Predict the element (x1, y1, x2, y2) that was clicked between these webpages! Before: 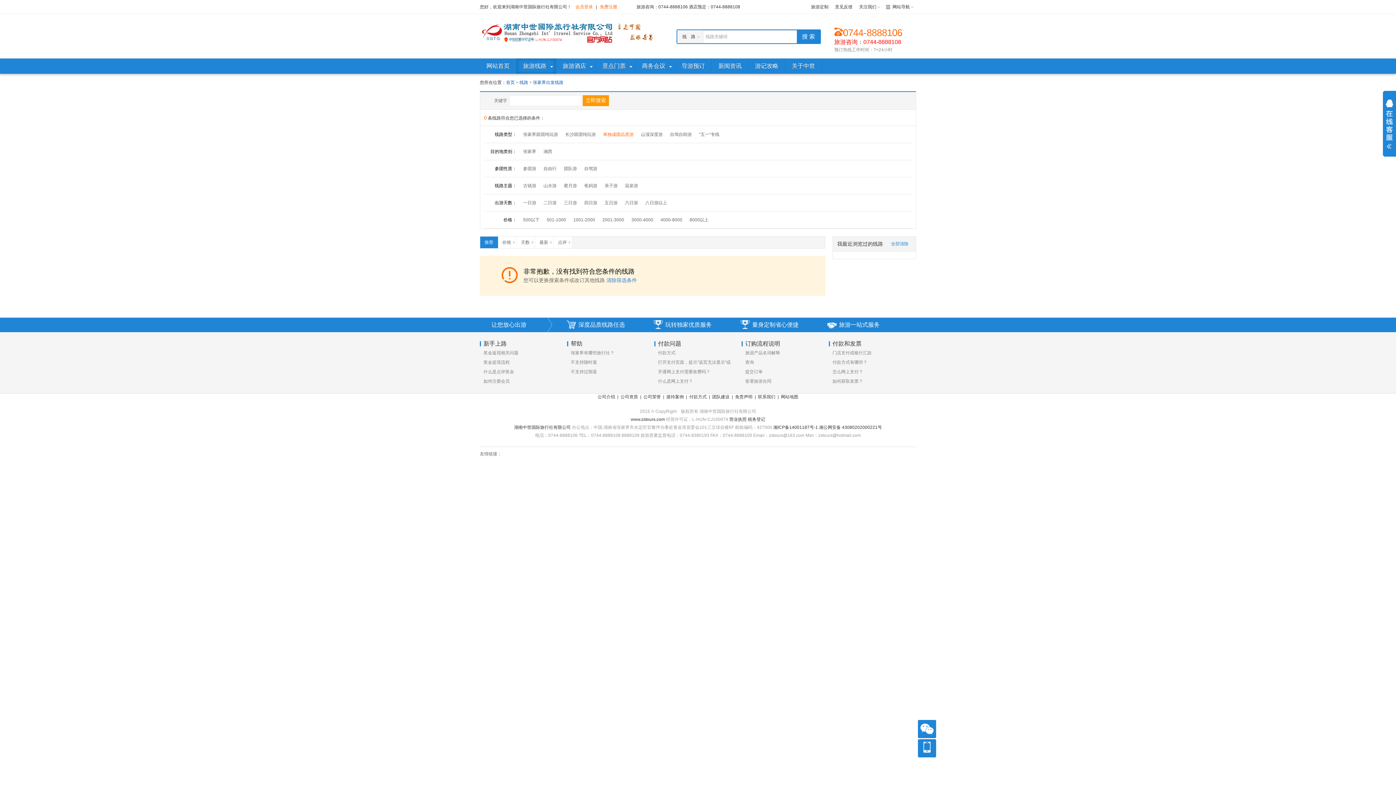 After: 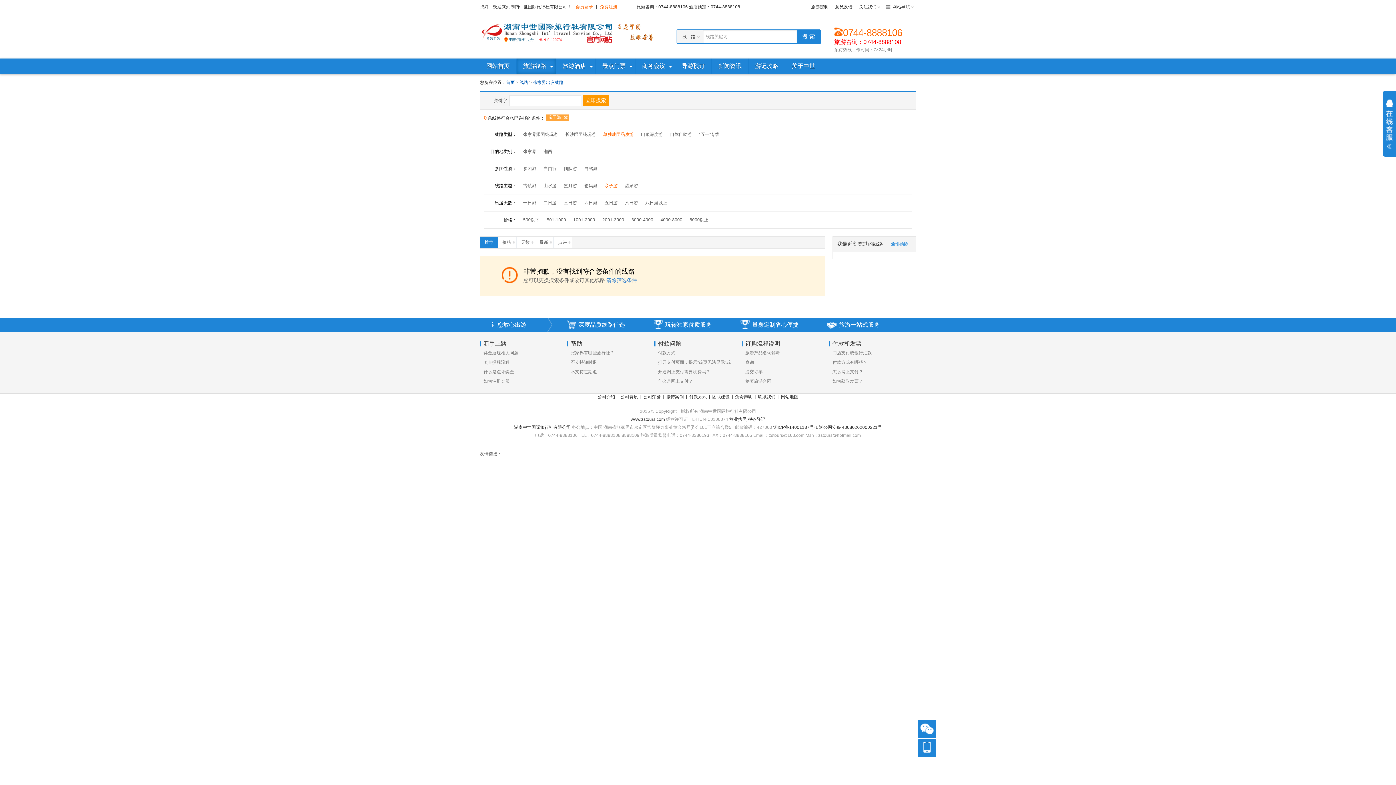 Action: bbox: (601, 183, 621, 188) label: 亲子游